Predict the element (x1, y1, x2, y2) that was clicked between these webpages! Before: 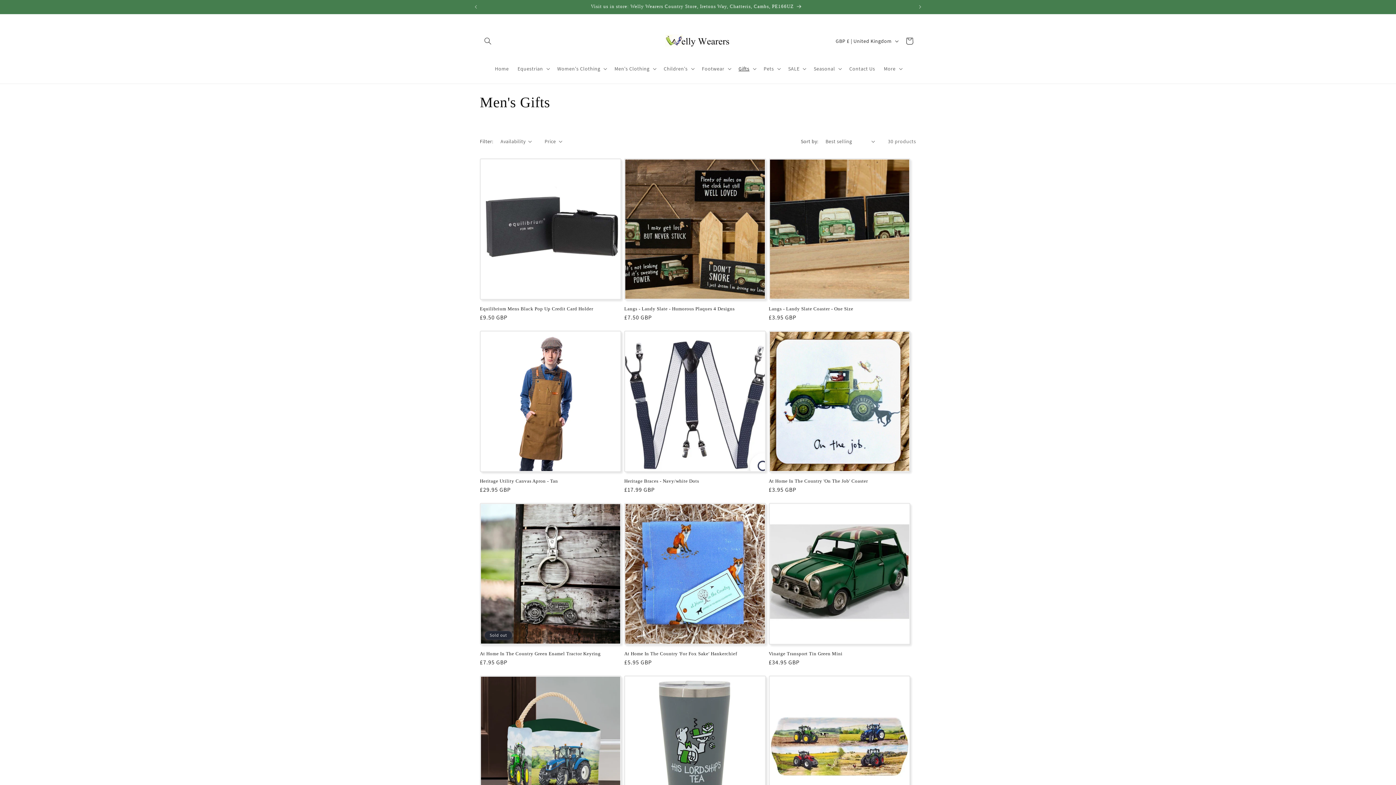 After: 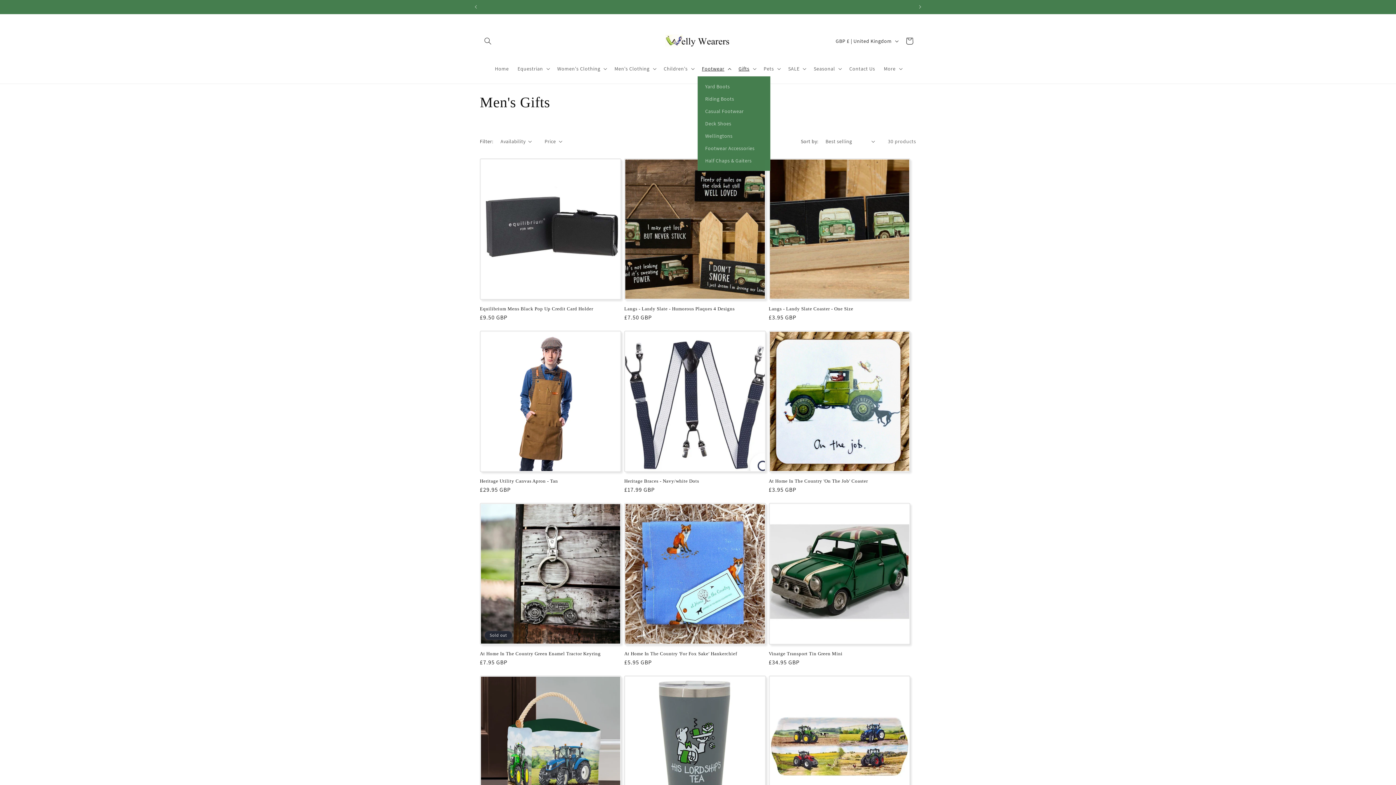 Action: label: Footwear bbox: (697, 61, 734, 76)